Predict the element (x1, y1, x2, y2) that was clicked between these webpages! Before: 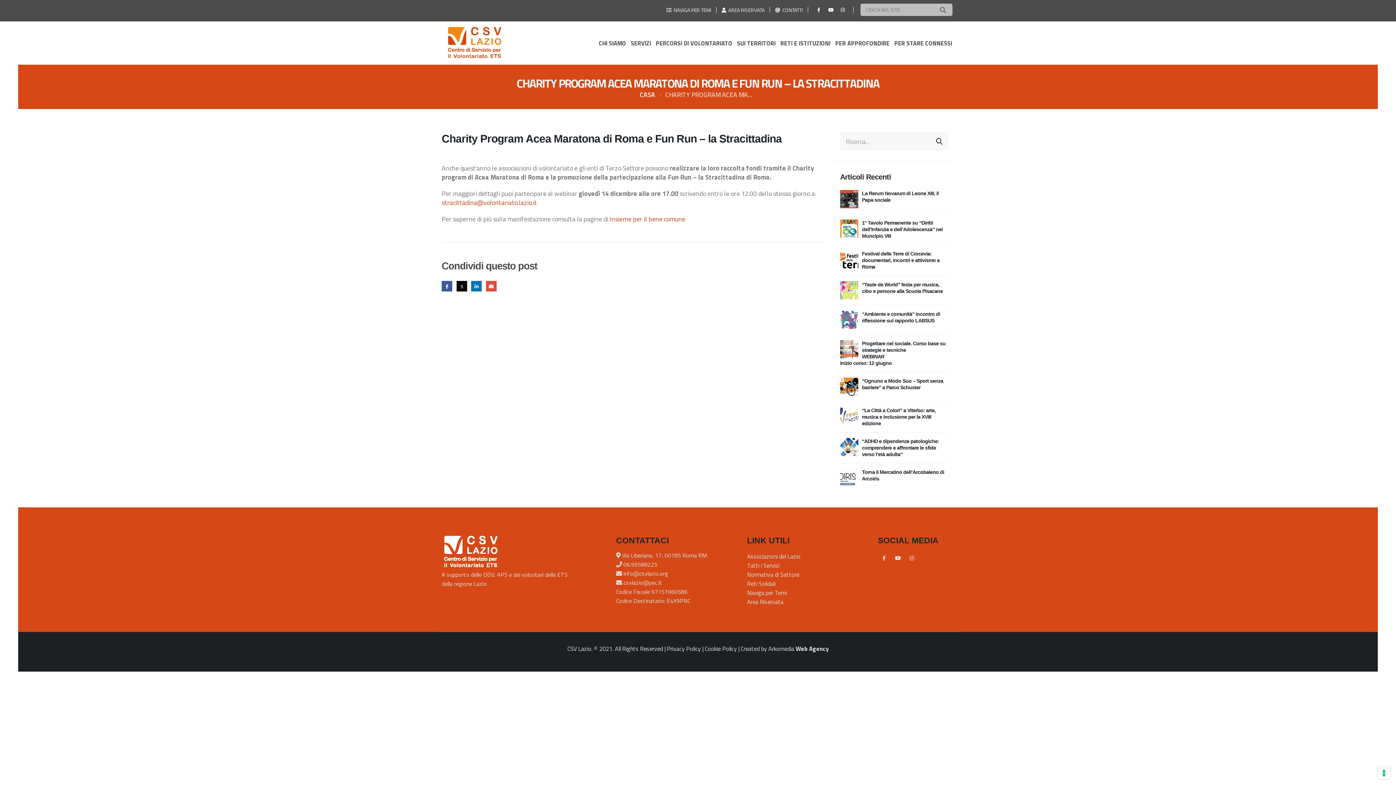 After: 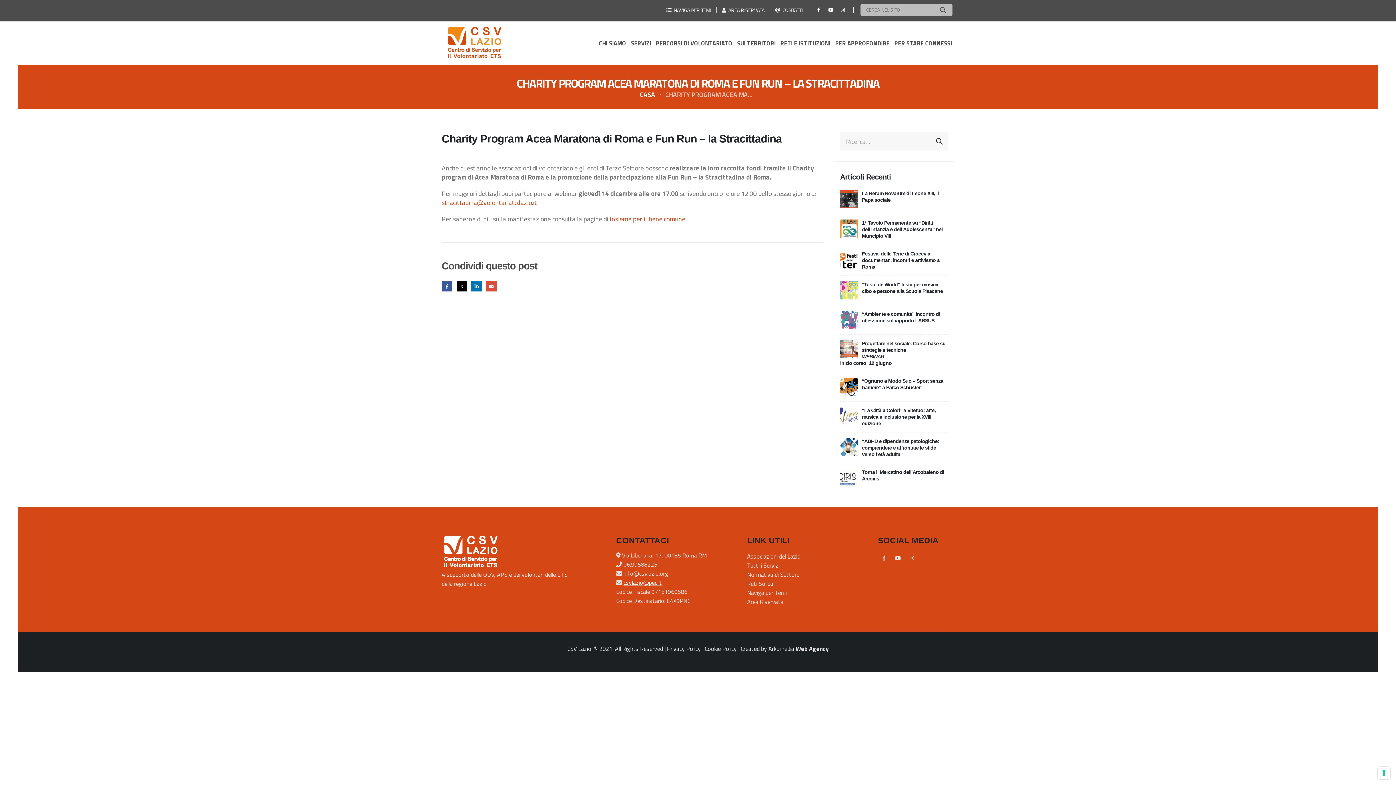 Action: label: csvlazio@pec.it bbox: (623, 578, 662, 587)